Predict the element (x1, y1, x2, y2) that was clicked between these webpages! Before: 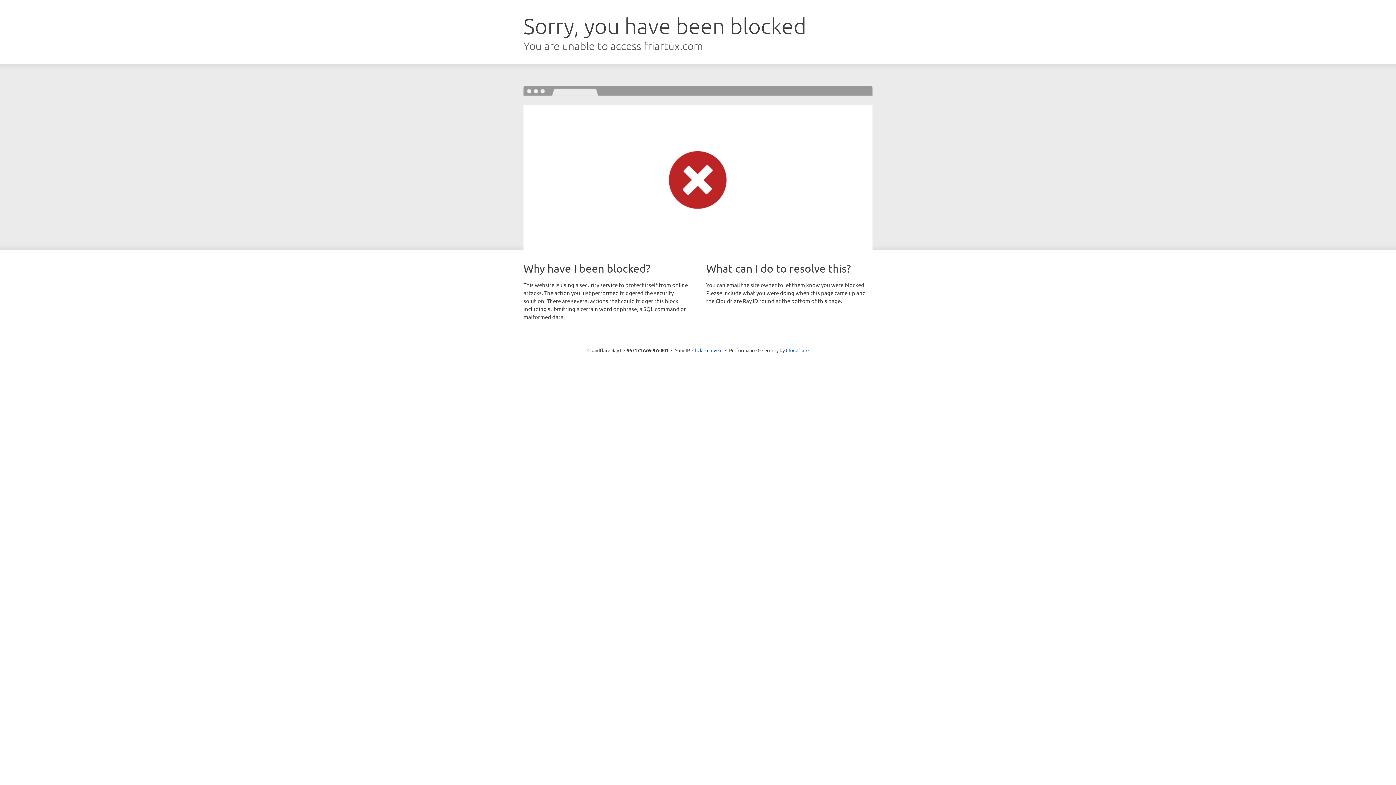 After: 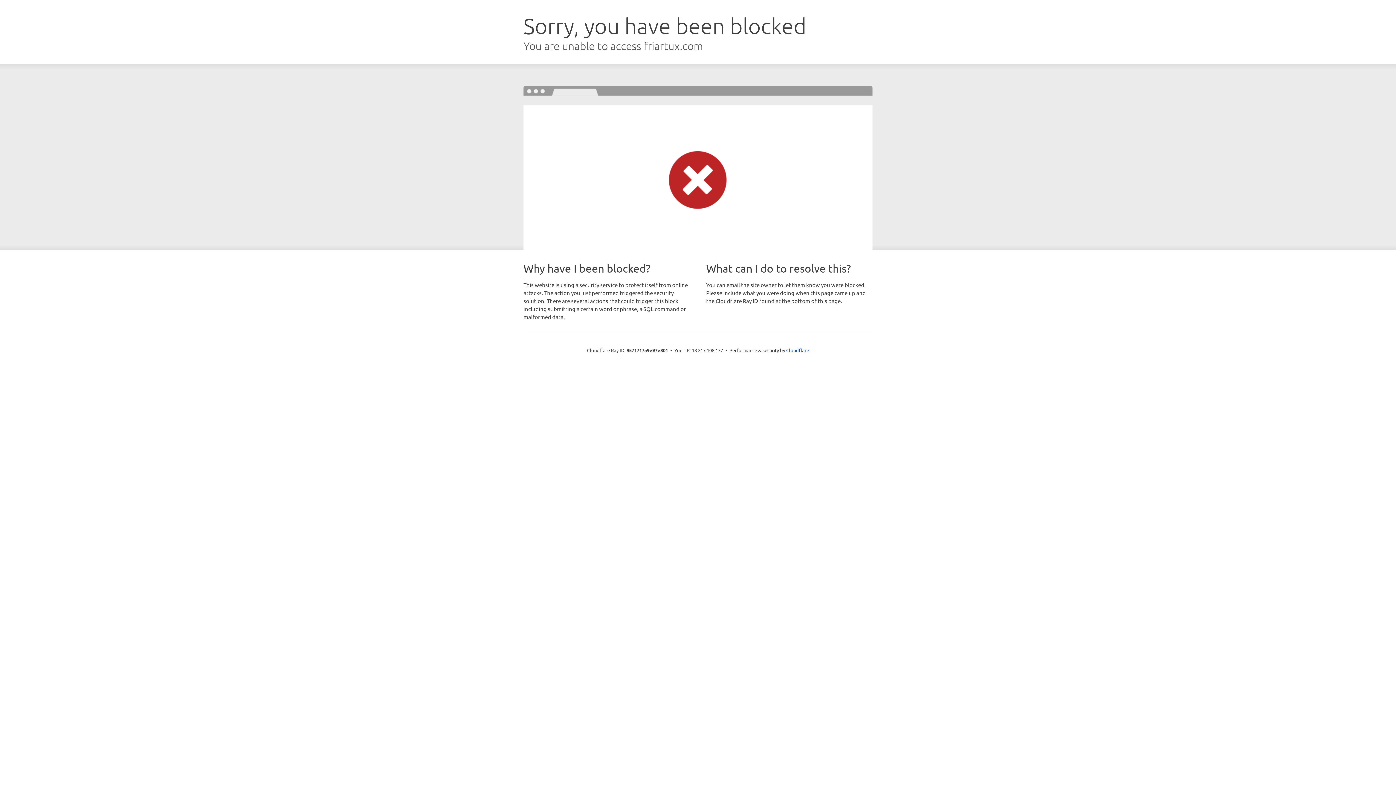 Action: label: Click to reveal bbox: (692, 346, 722, 353)